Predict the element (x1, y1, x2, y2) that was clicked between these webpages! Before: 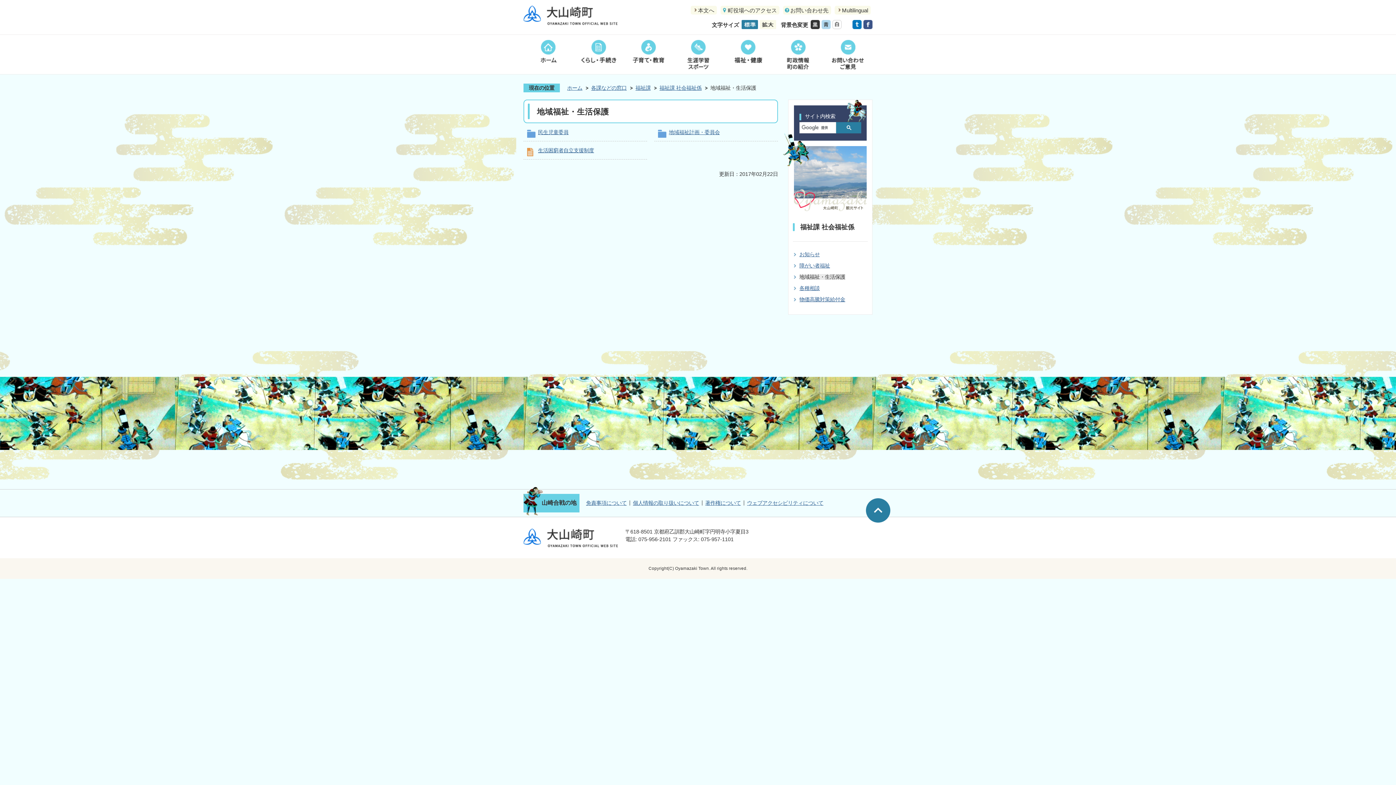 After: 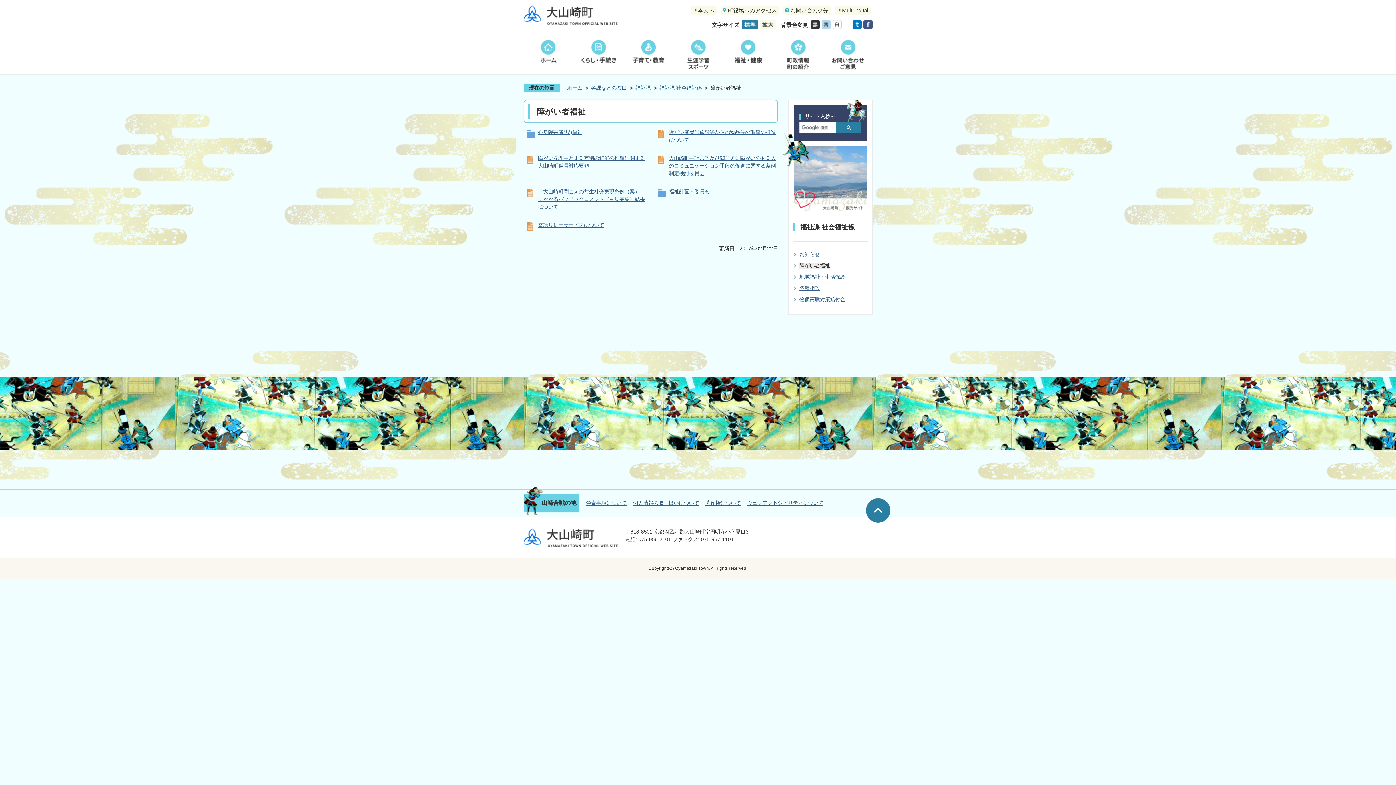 Action: label: 障がい者福祉 bbox: (799, 262, 833, 268)